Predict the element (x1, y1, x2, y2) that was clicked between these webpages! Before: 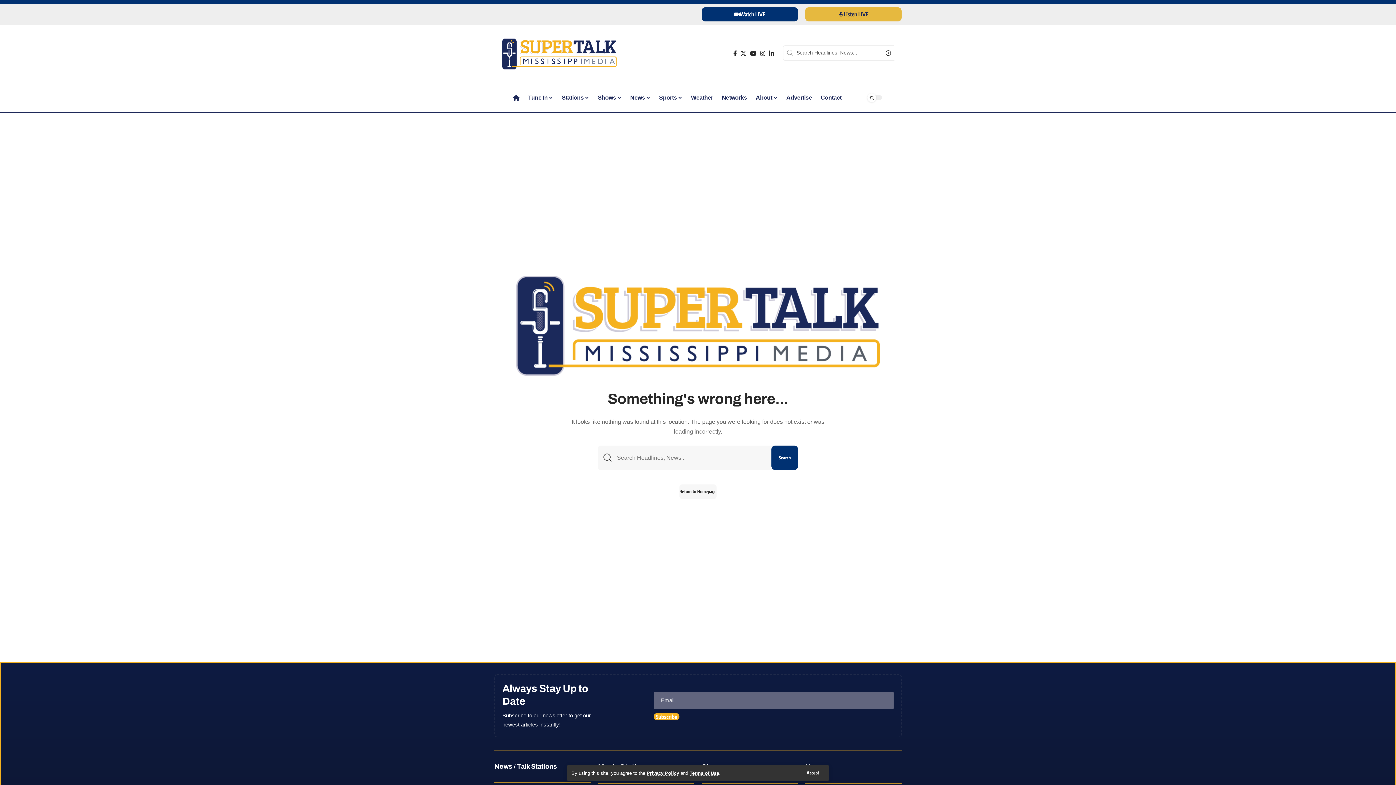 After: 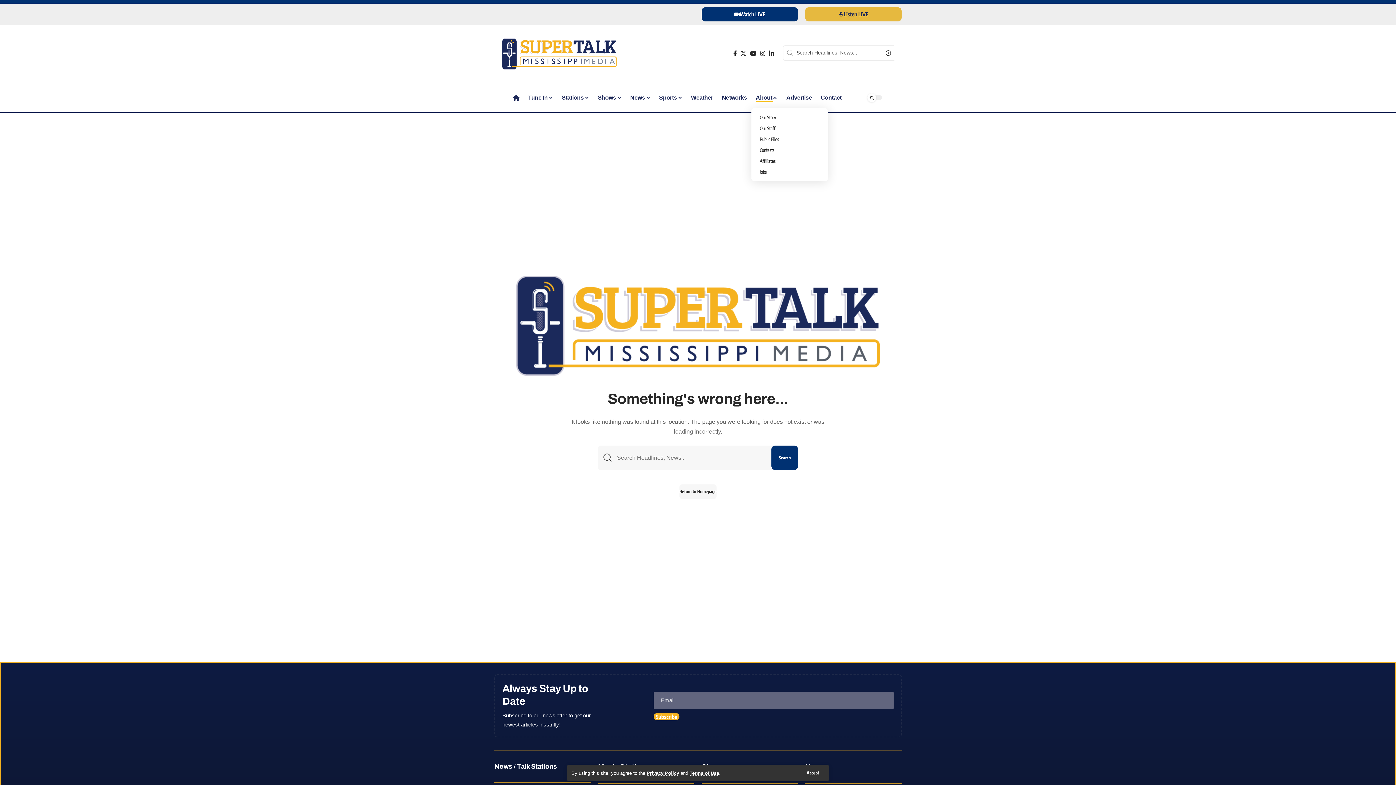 Action: label: About bbox: (751, 86, 782, 108)